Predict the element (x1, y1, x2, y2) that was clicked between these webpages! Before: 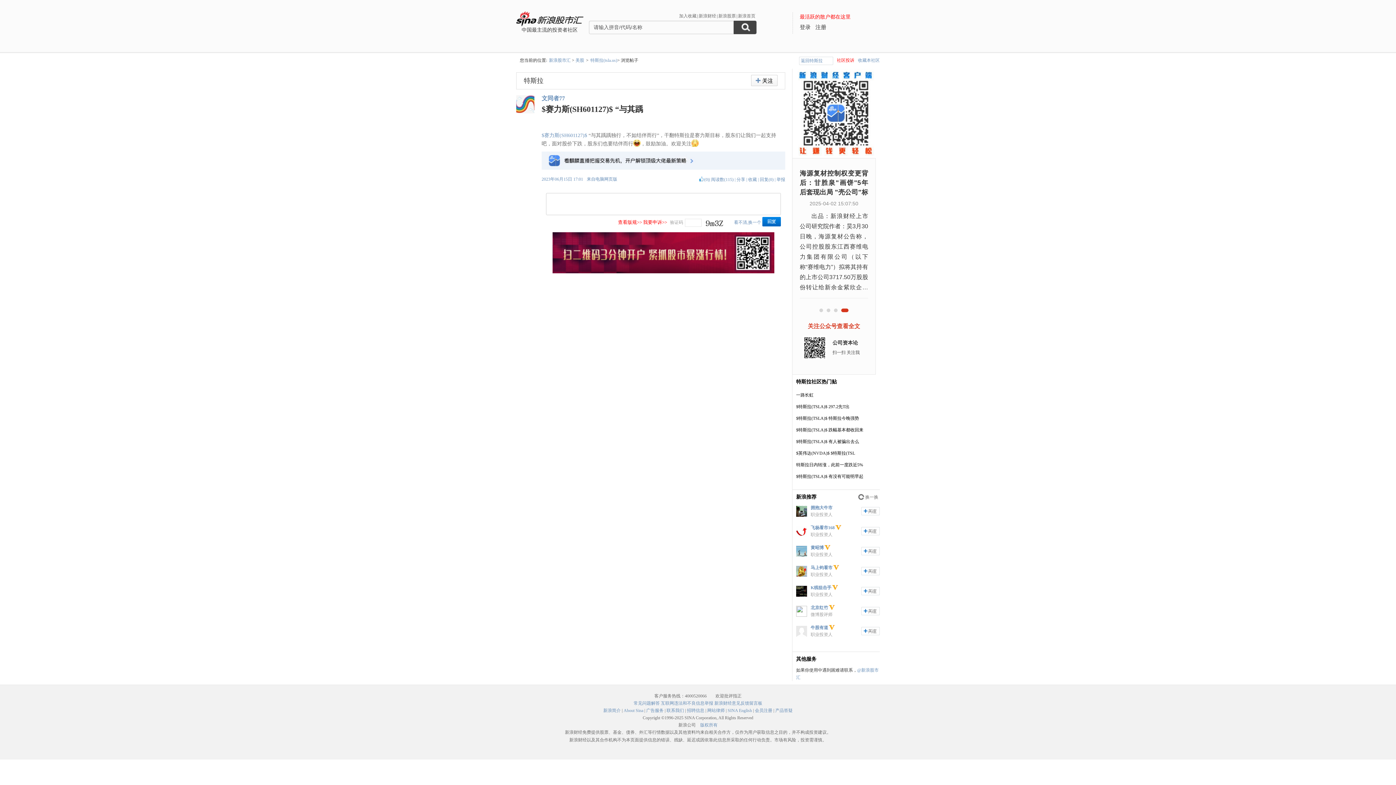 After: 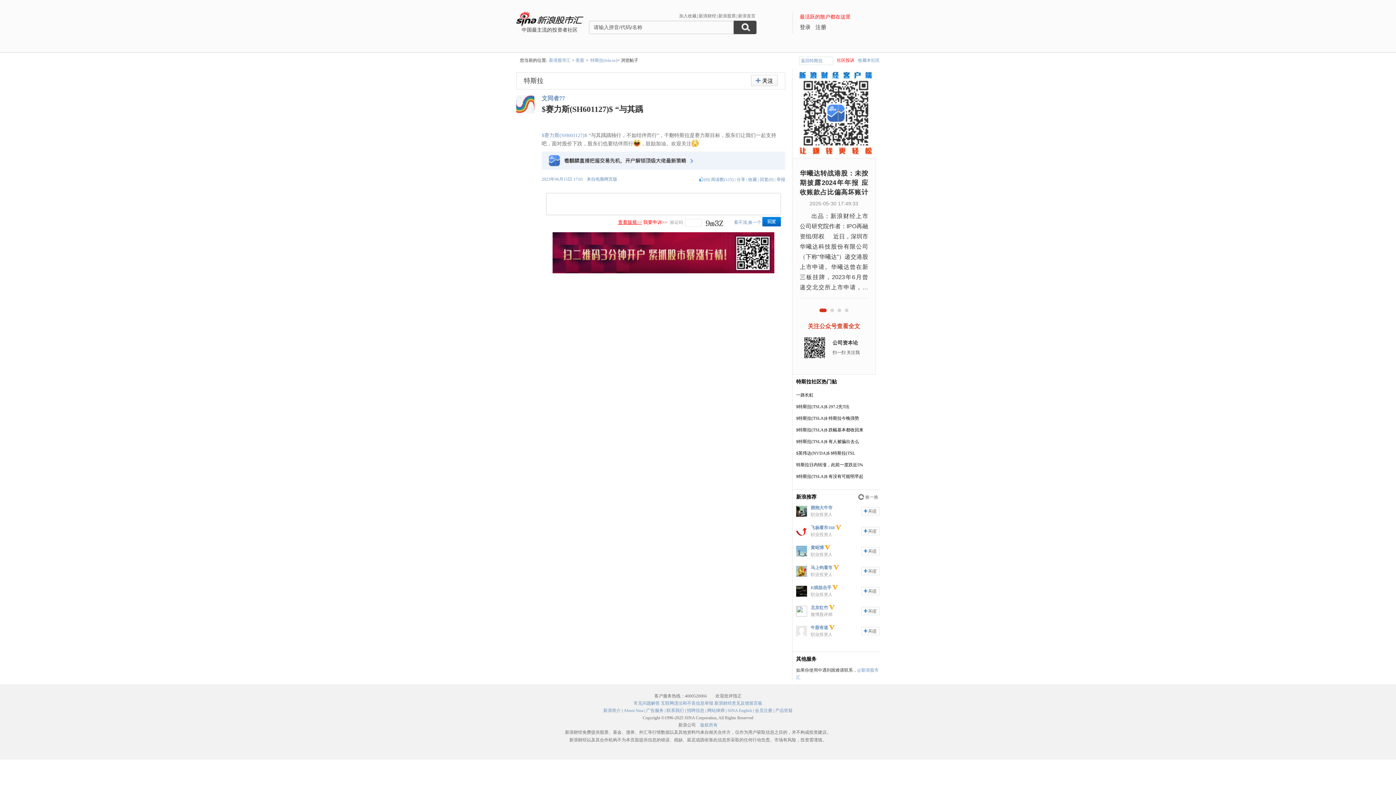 Action: bbox: (618, 219, 642, 225) label: 查看版规>>